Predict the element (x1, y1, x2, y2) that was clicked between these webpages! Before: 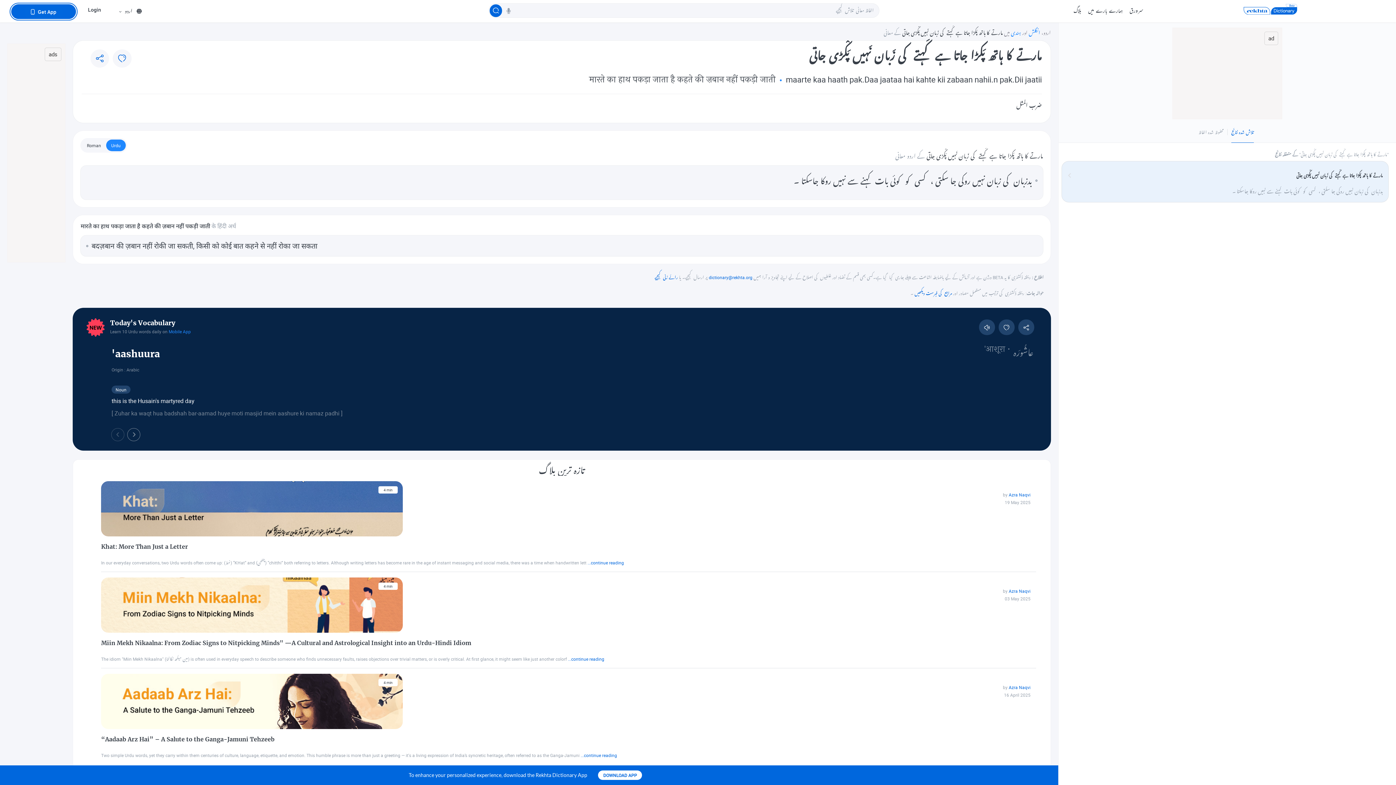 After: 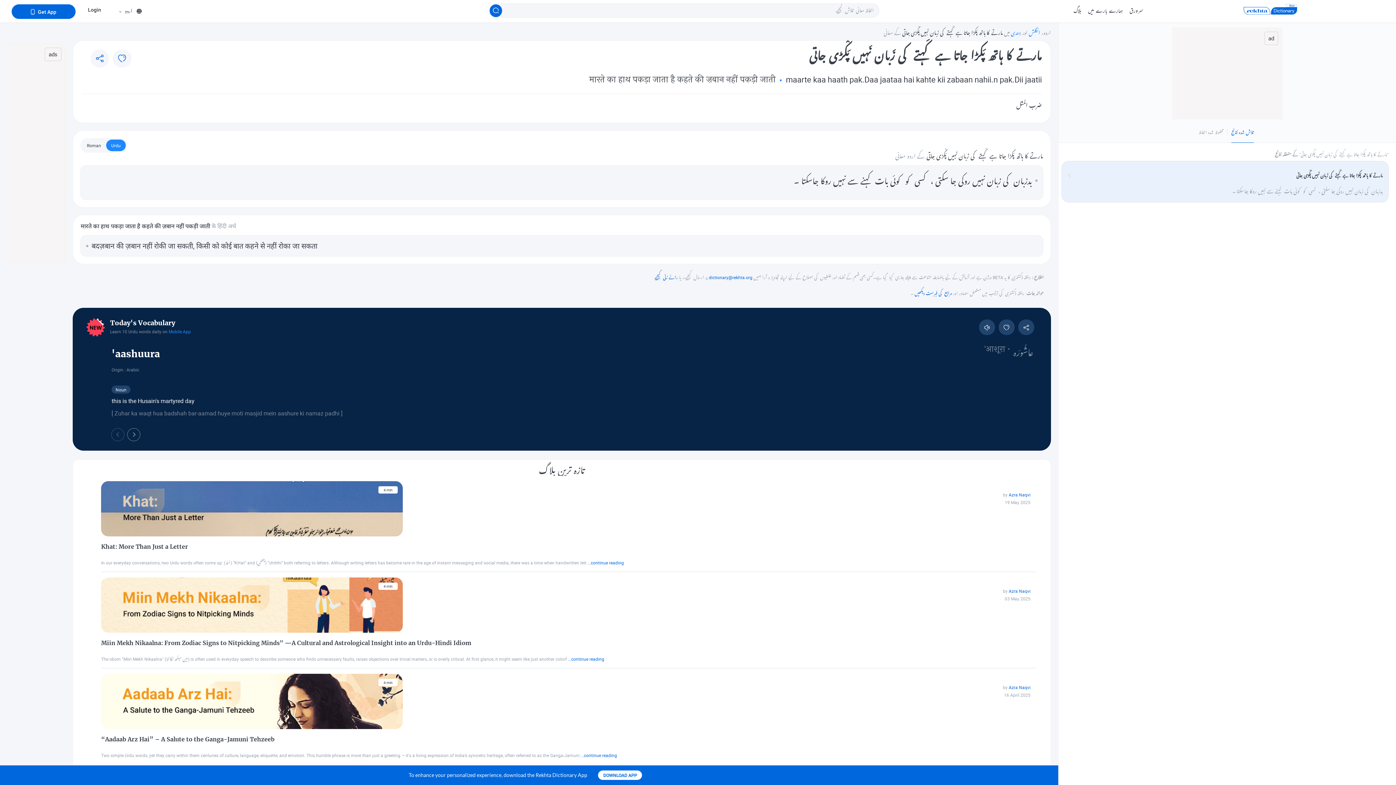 Action: label: الفاظ معانی  تلاش کیجیے bbox: (501, 4, 515, 17)